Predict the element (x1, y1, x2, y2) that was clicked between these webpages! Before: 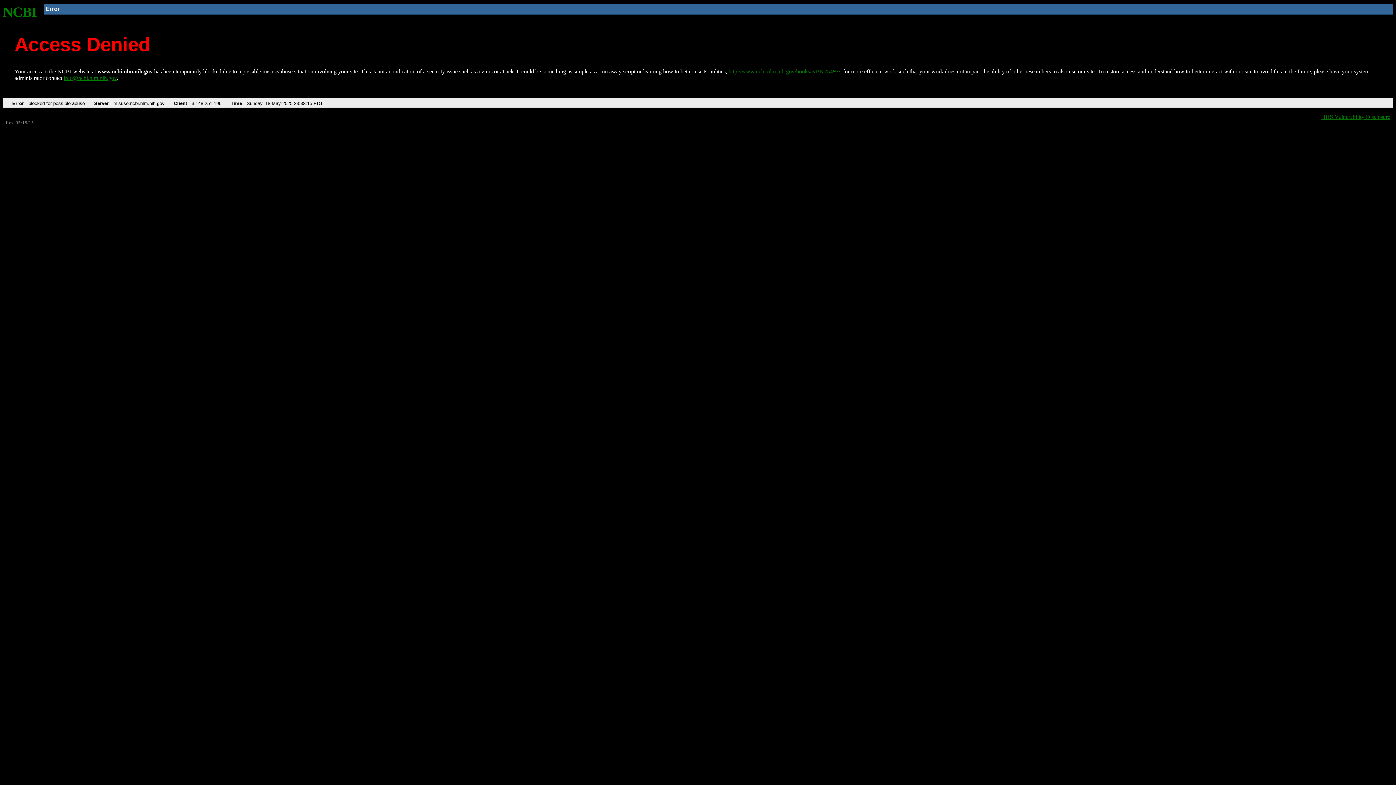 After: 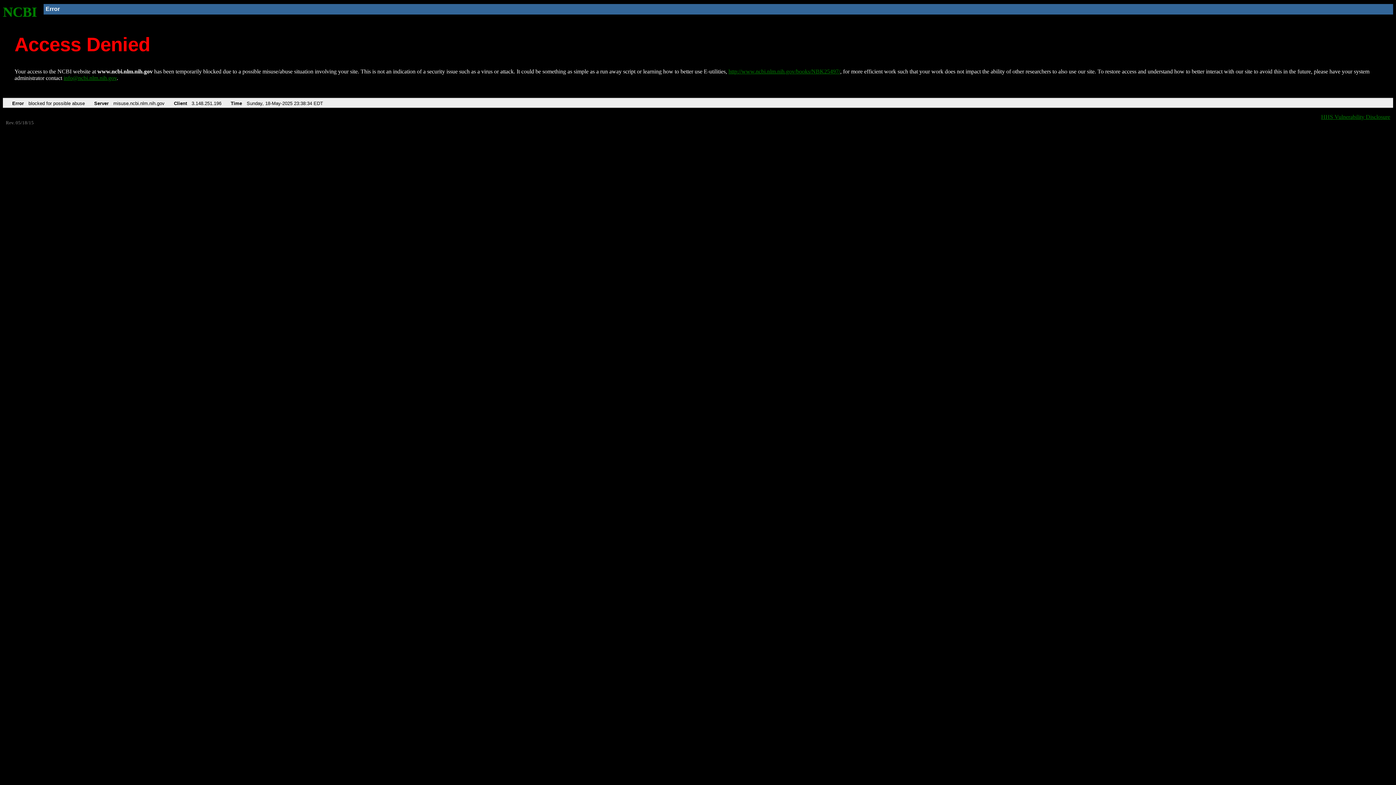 Action: bbox: (728, 68, 840, 74) label: http://www.ncbi.nlm.nih.gov/books/NBK25497/